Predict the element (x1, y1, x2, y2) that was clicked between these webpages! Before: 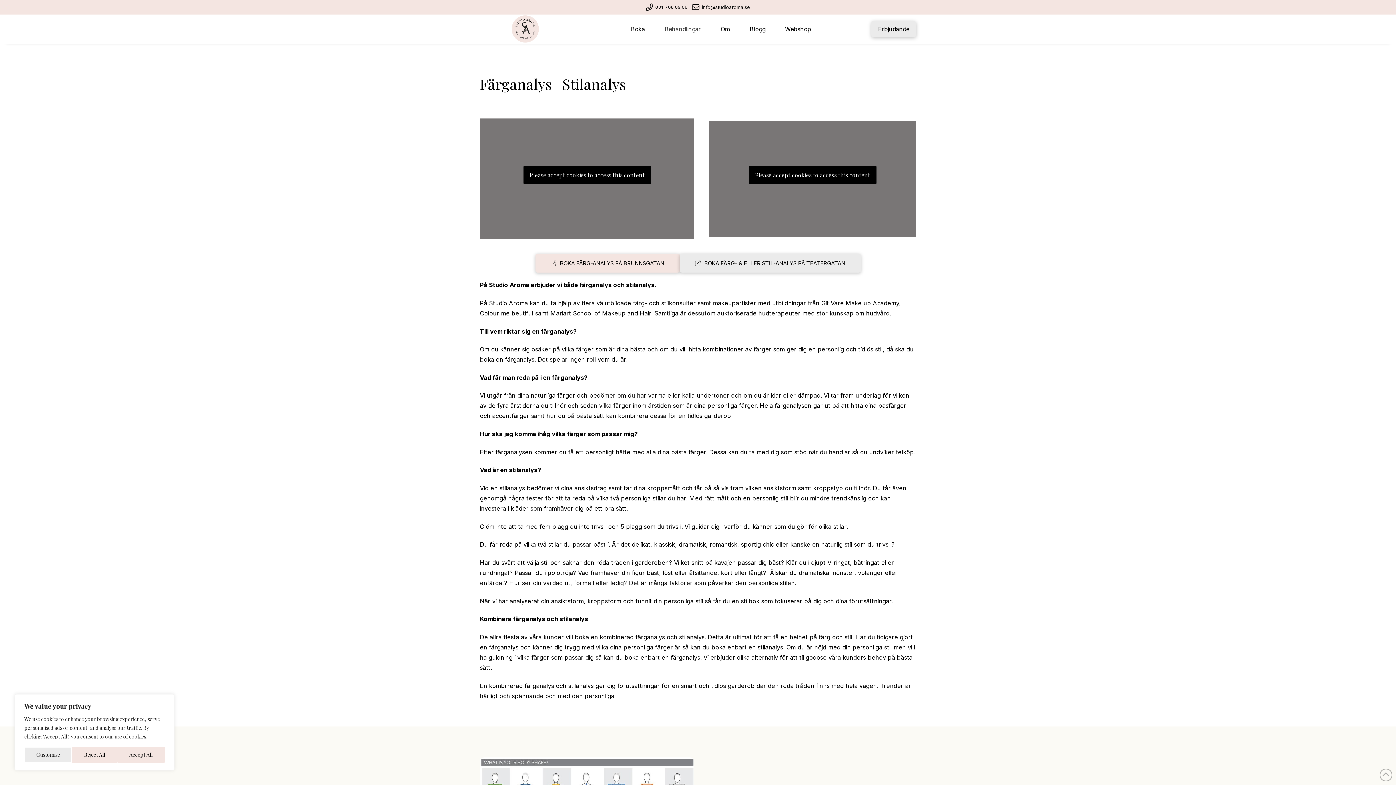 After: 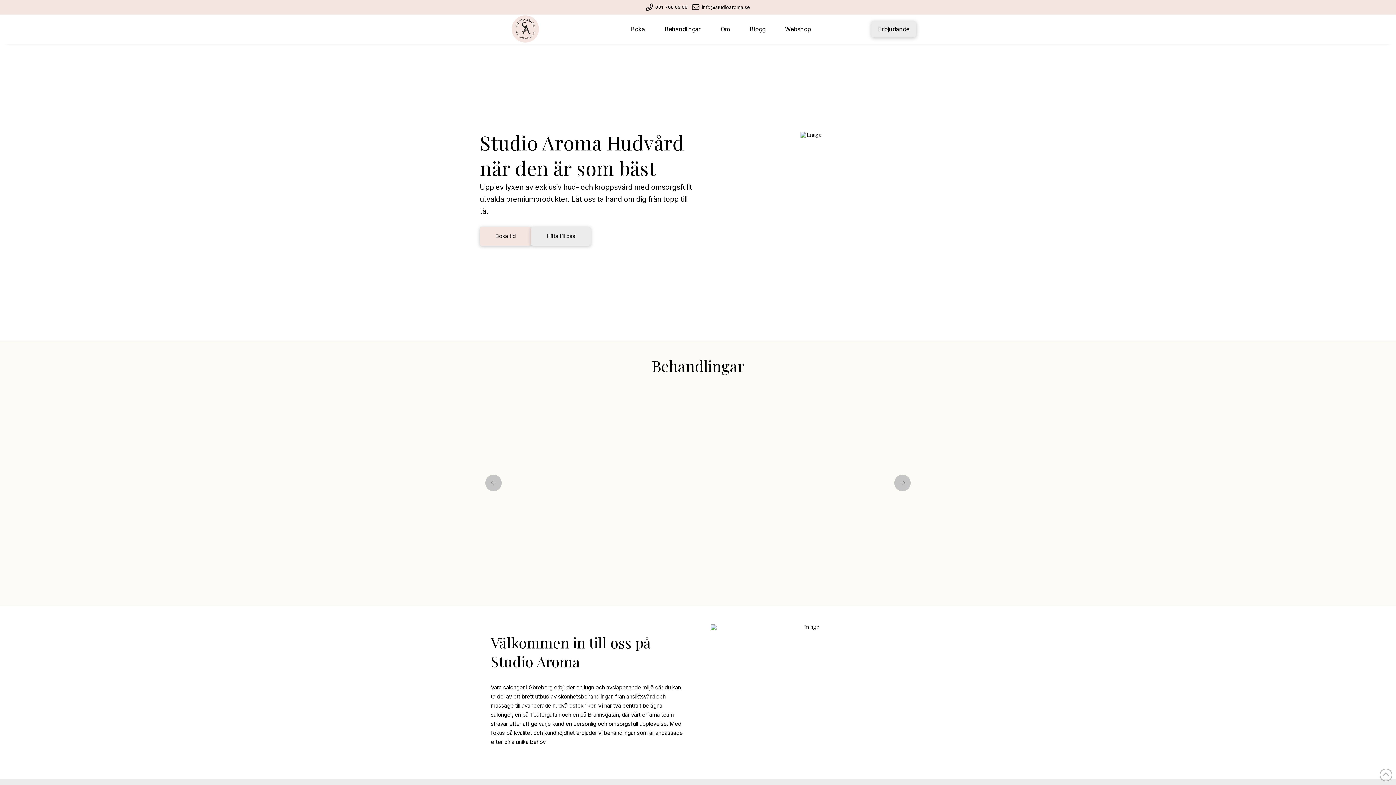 Action: bbox: (480, 14, 570, 43)